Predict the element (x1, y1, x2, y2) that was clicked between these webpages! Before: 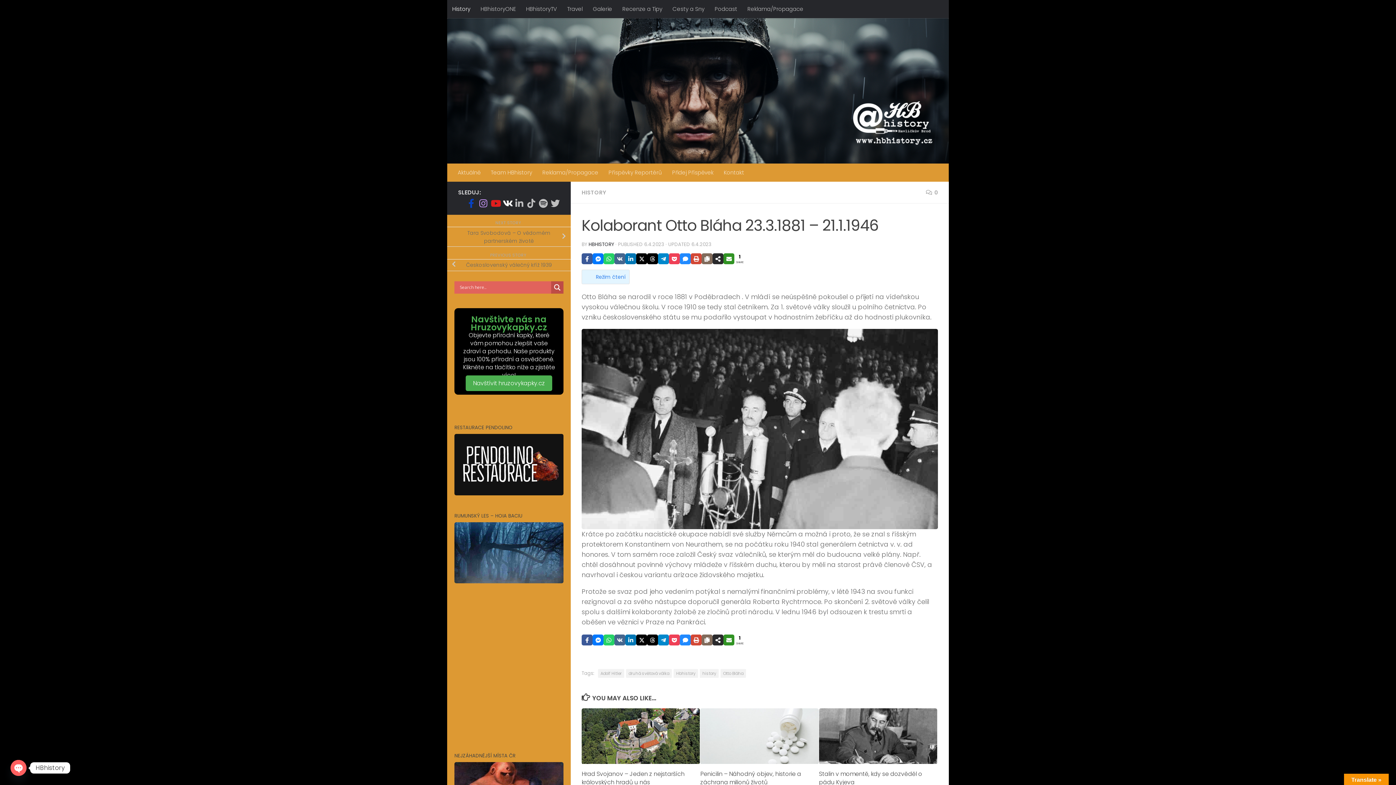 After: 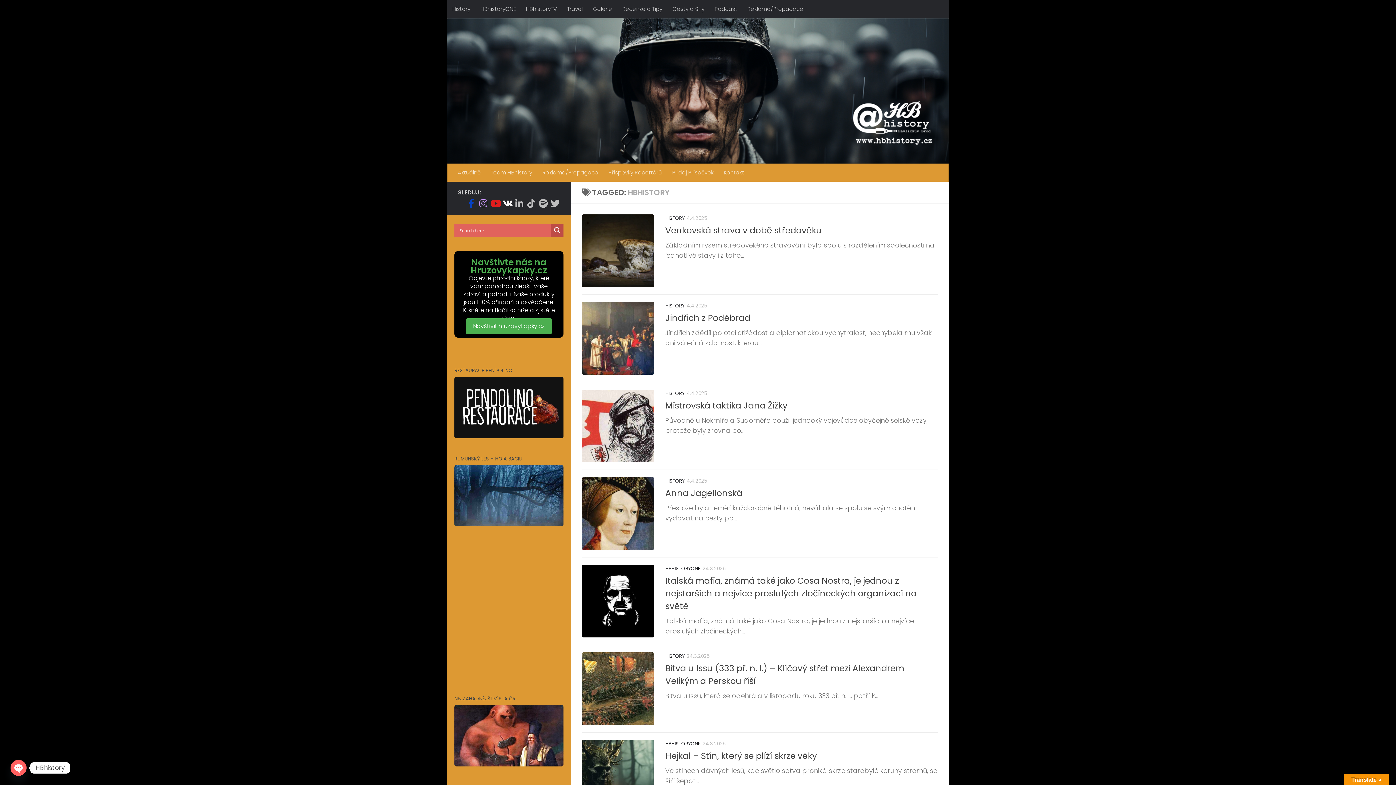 Action: bbox: (673, 669, 698, 678) label: Hbhistory